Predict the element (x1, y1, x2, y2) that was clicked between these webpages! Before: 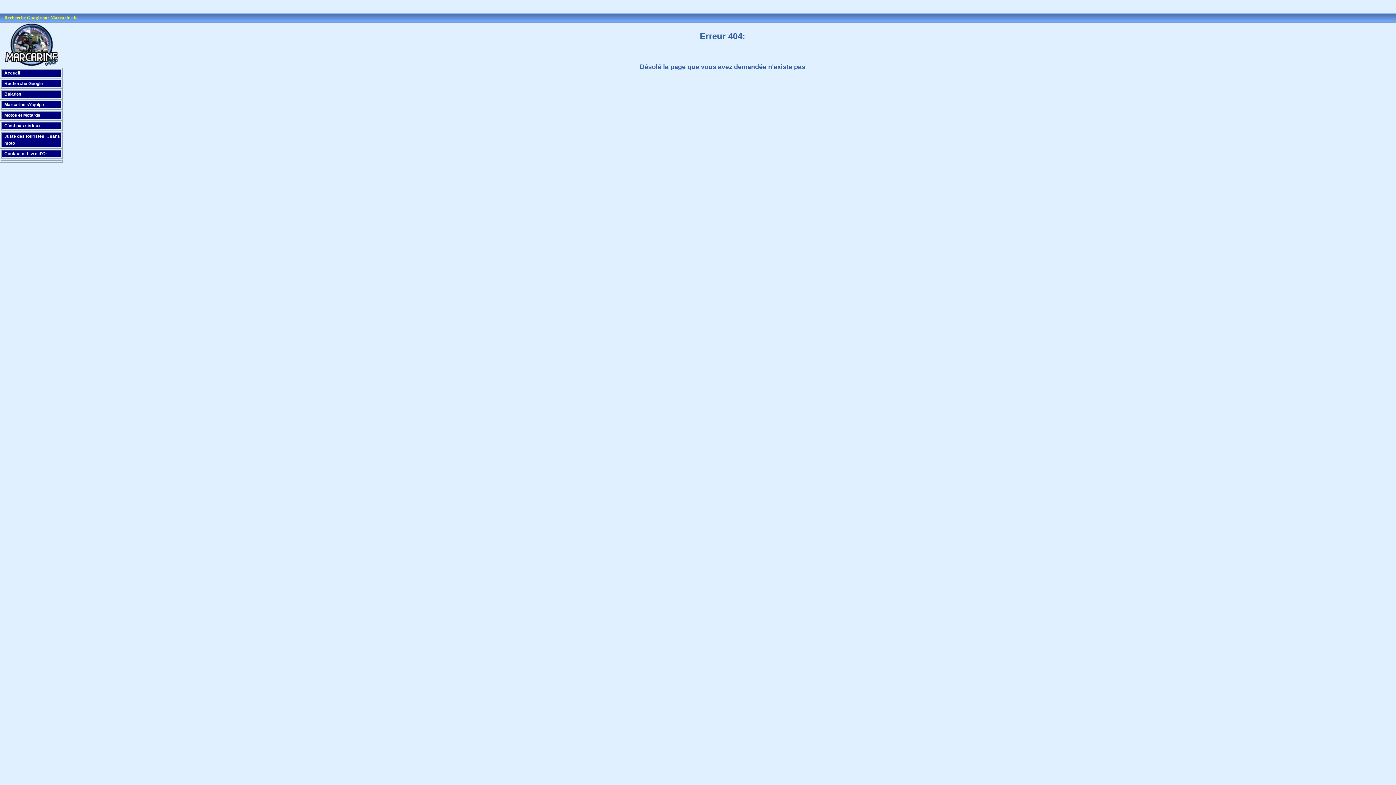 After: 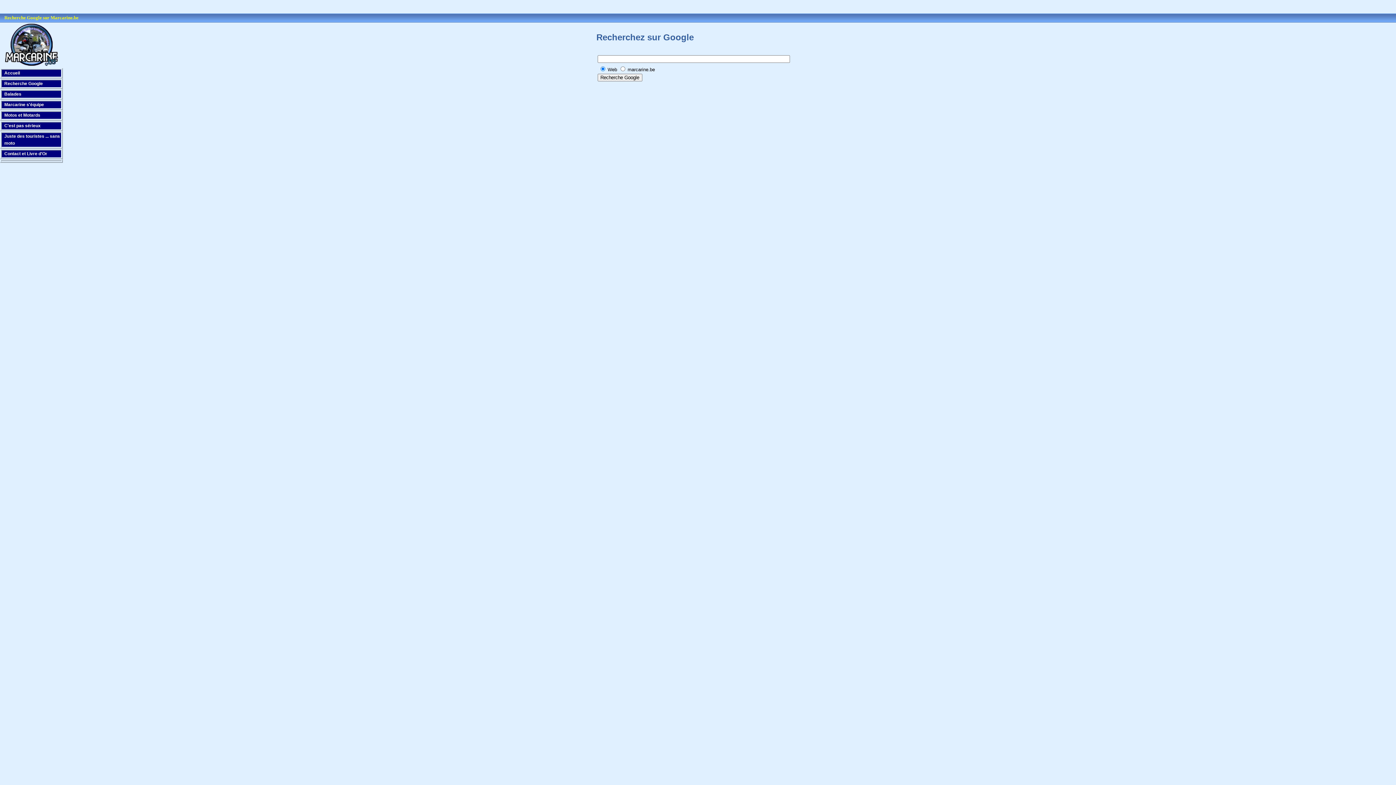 Action: label: Recherche Google bbox: (4, 81, 42, 86)